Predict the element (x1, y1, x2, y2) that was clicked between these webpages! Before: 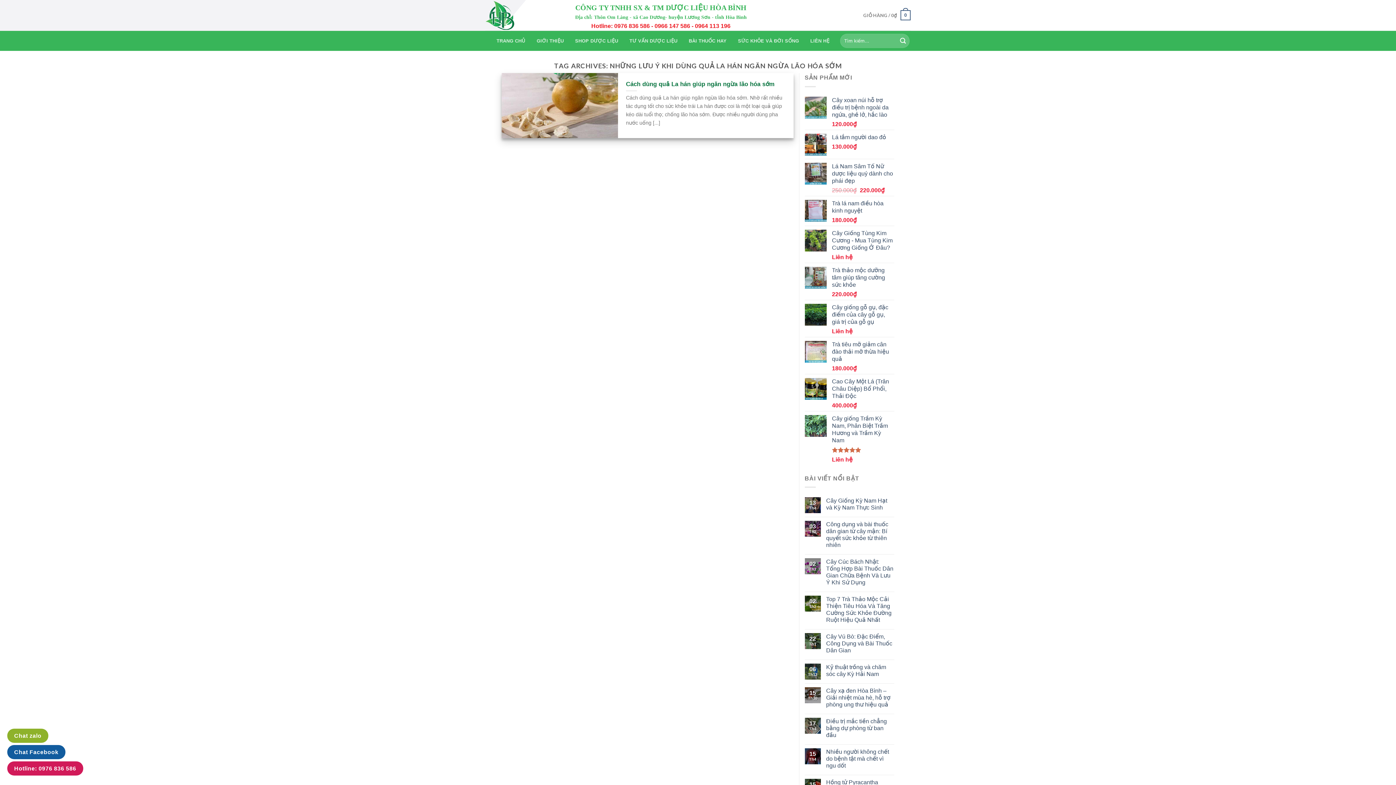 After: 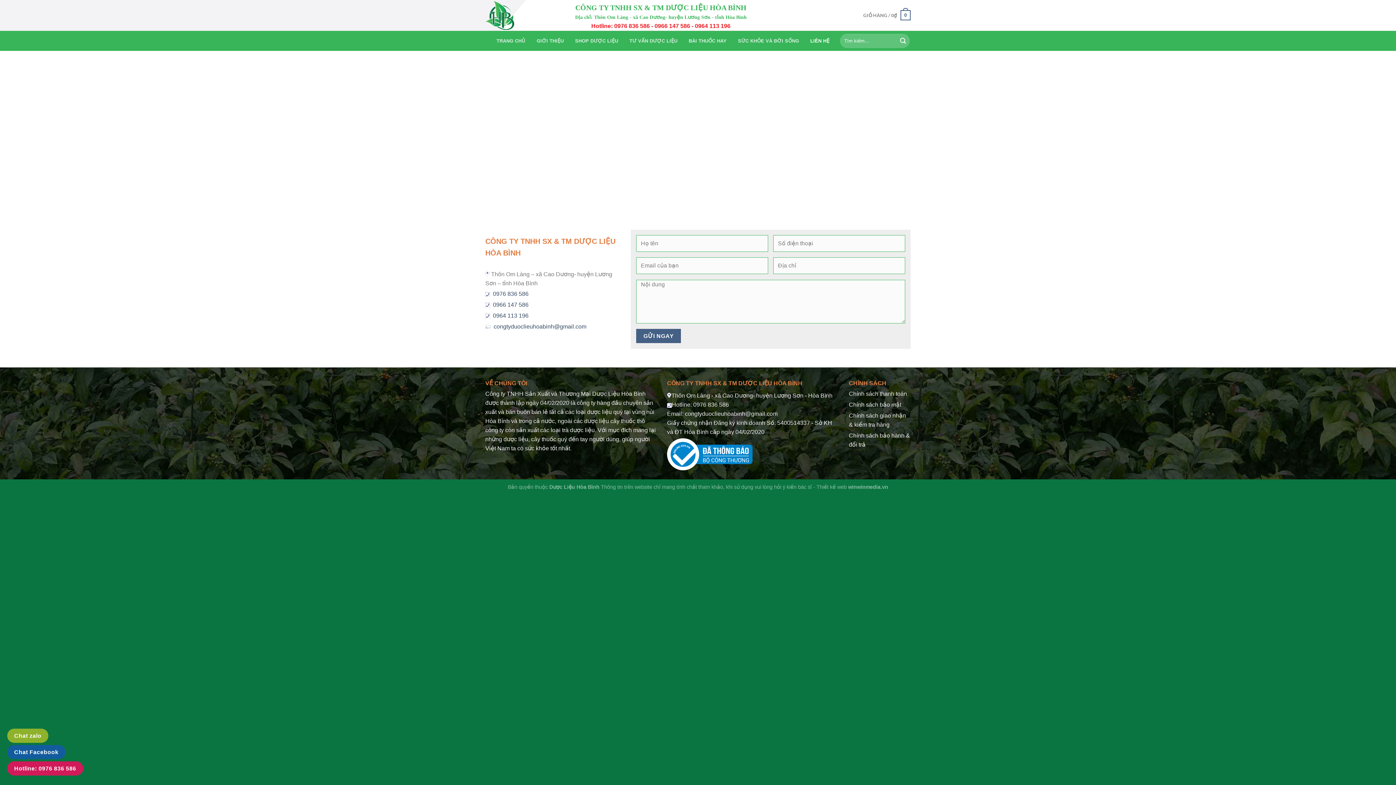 Action: label: LIÊN HỆ bbox: (810, 33, 829, 48)